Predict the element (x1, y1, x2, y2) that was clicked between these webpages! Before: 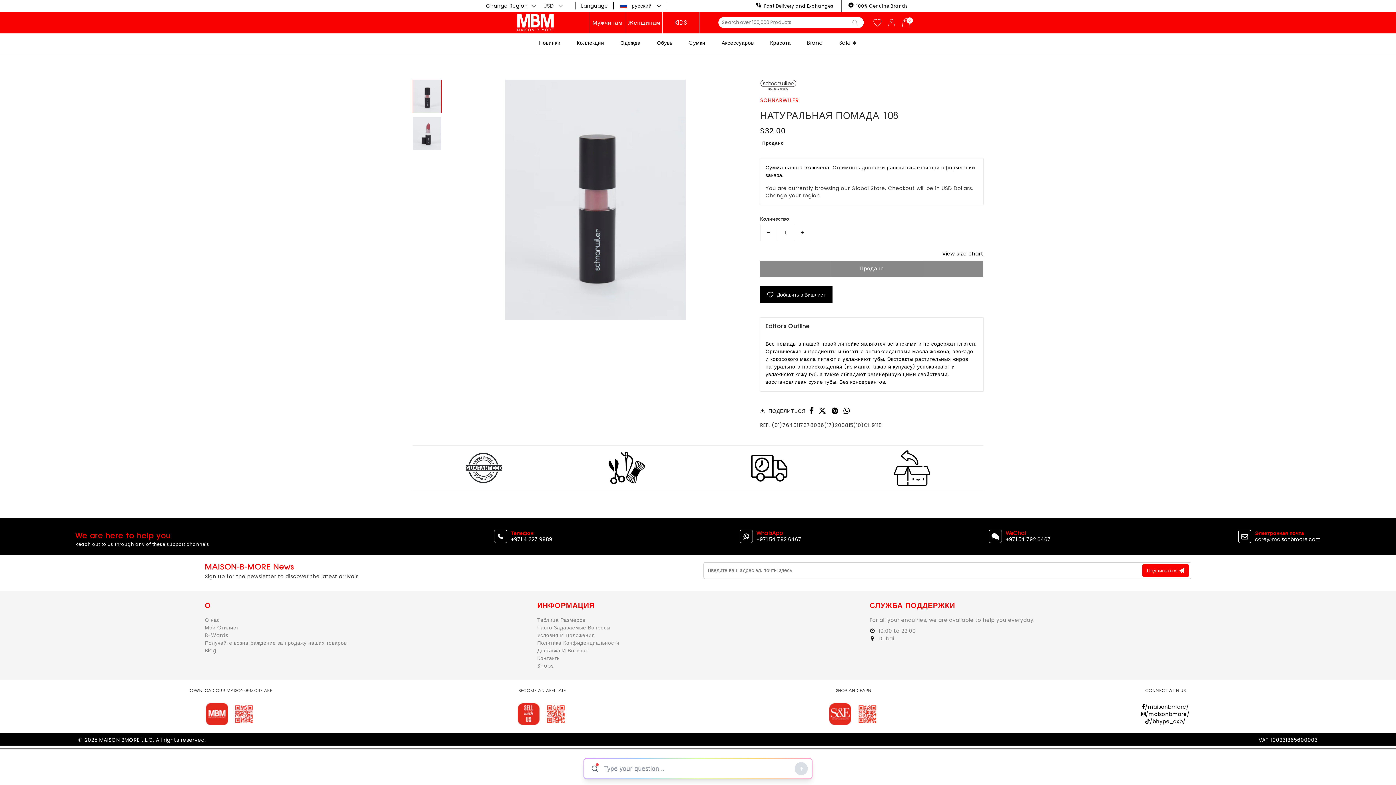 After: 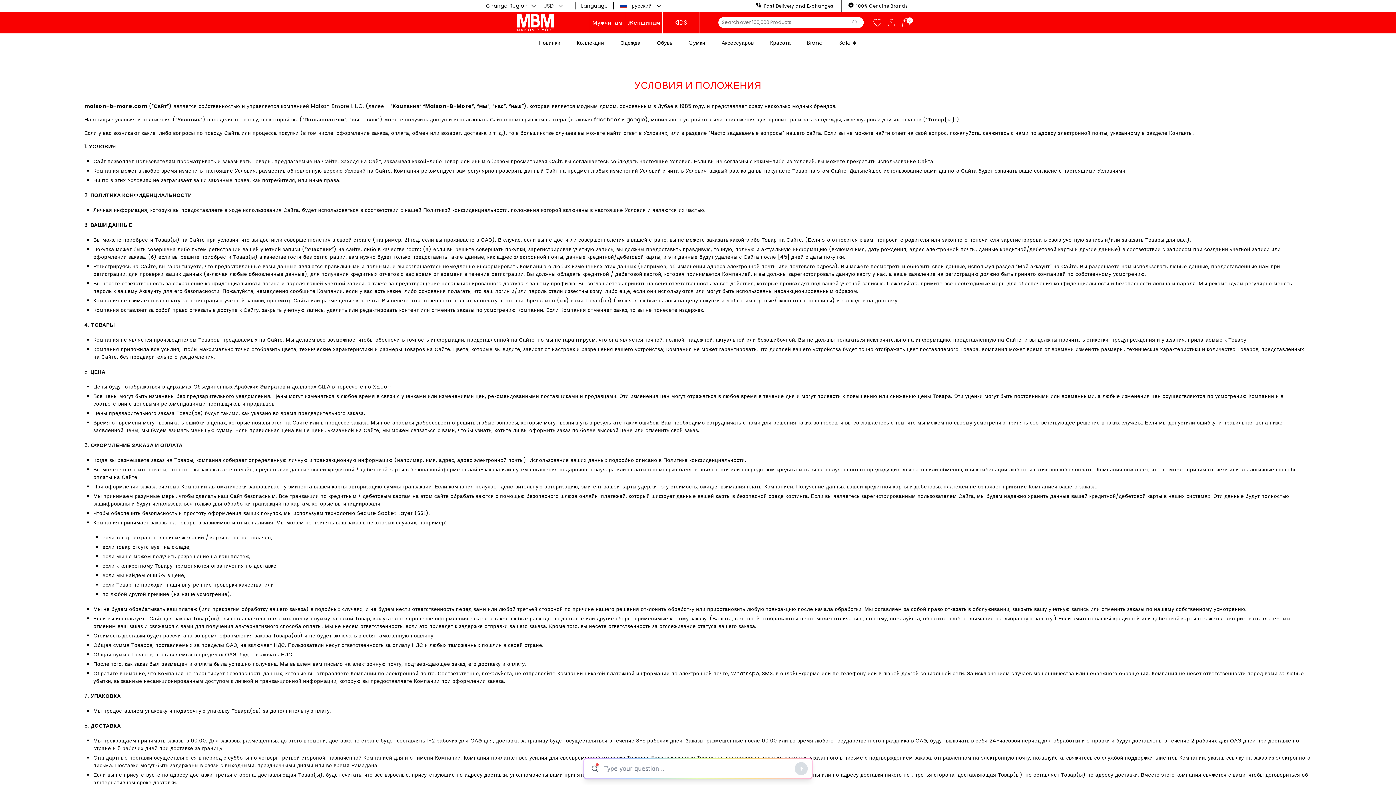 Action: bbox: (608, 452, 645, 484)